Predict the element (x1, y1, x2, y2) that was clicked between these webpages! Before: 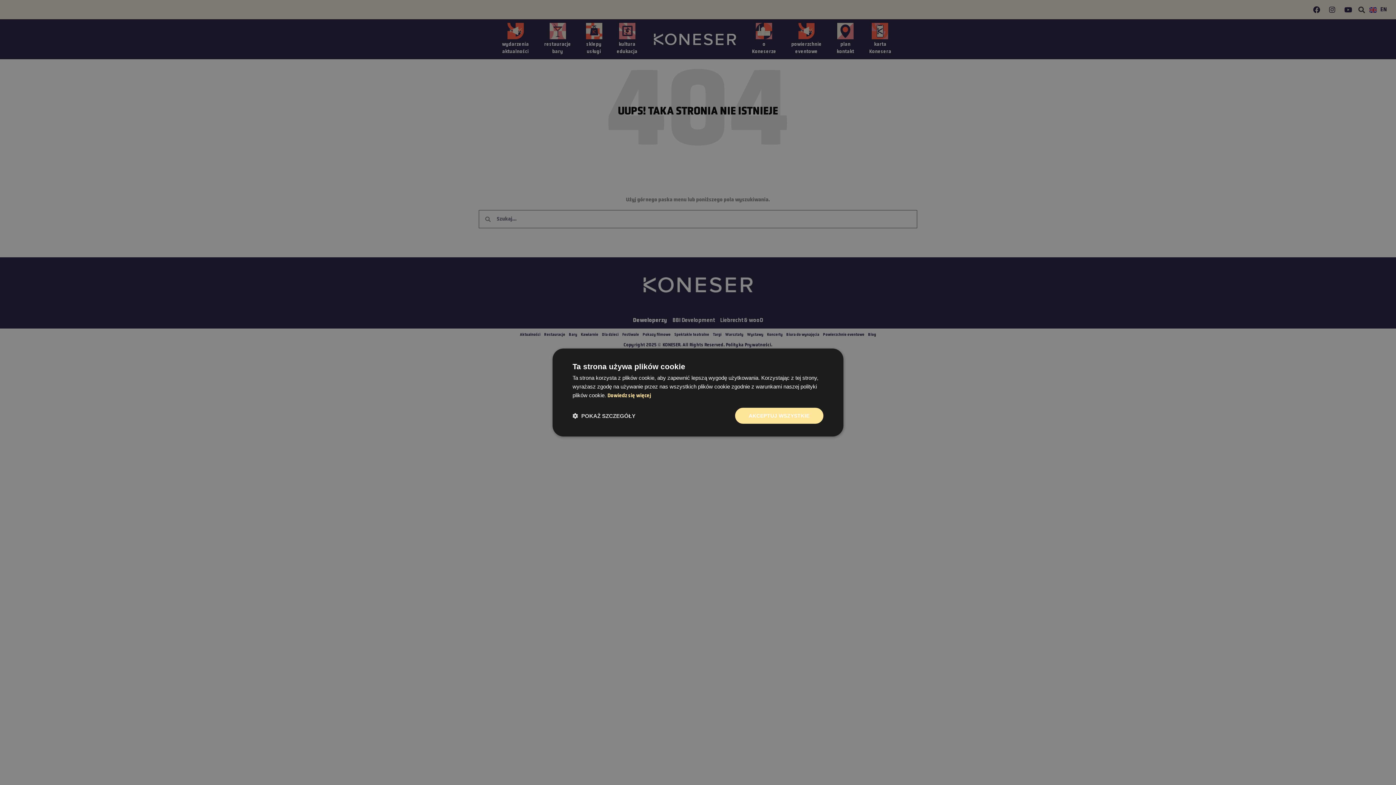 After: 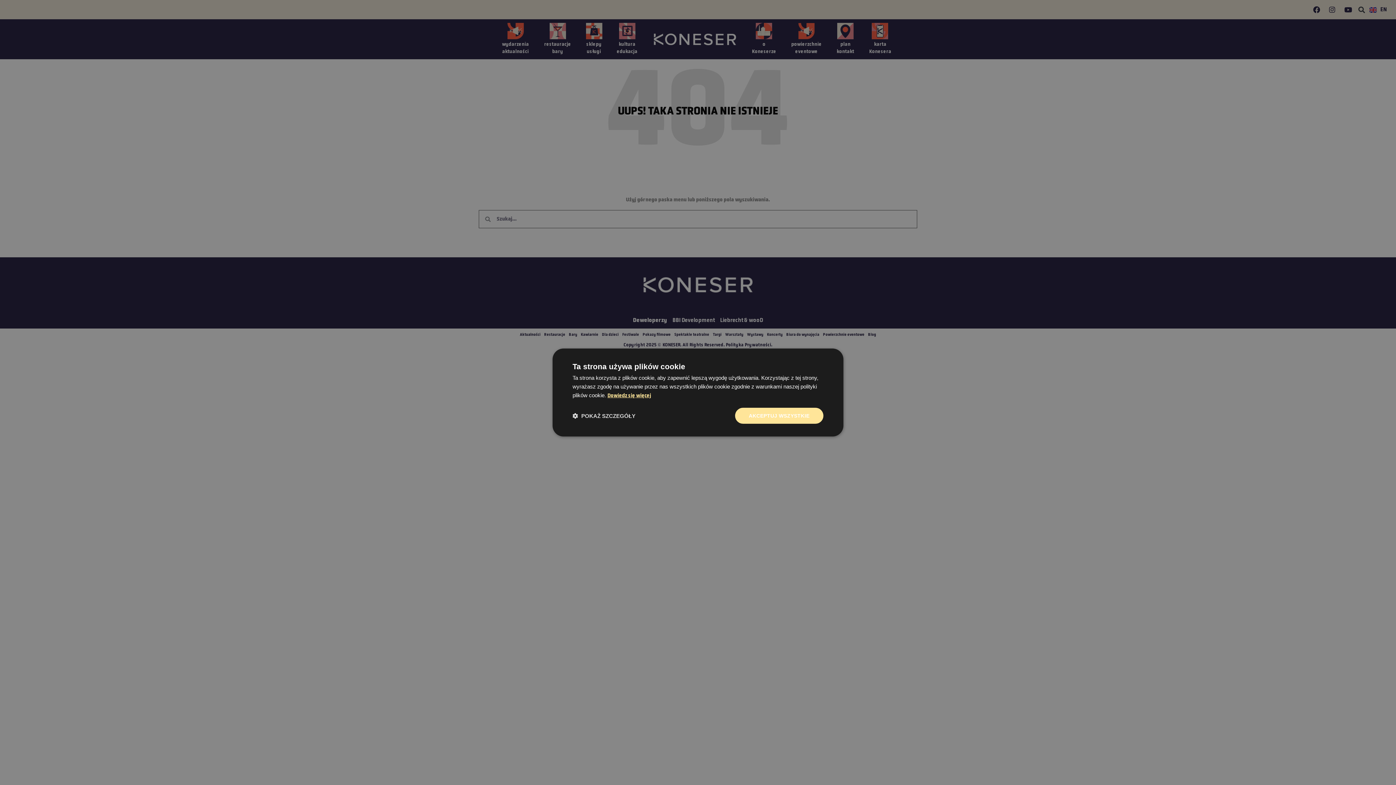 Action: label: Dowiedz się więcej, opens a new window bbox: (607, 393, 651, 398)